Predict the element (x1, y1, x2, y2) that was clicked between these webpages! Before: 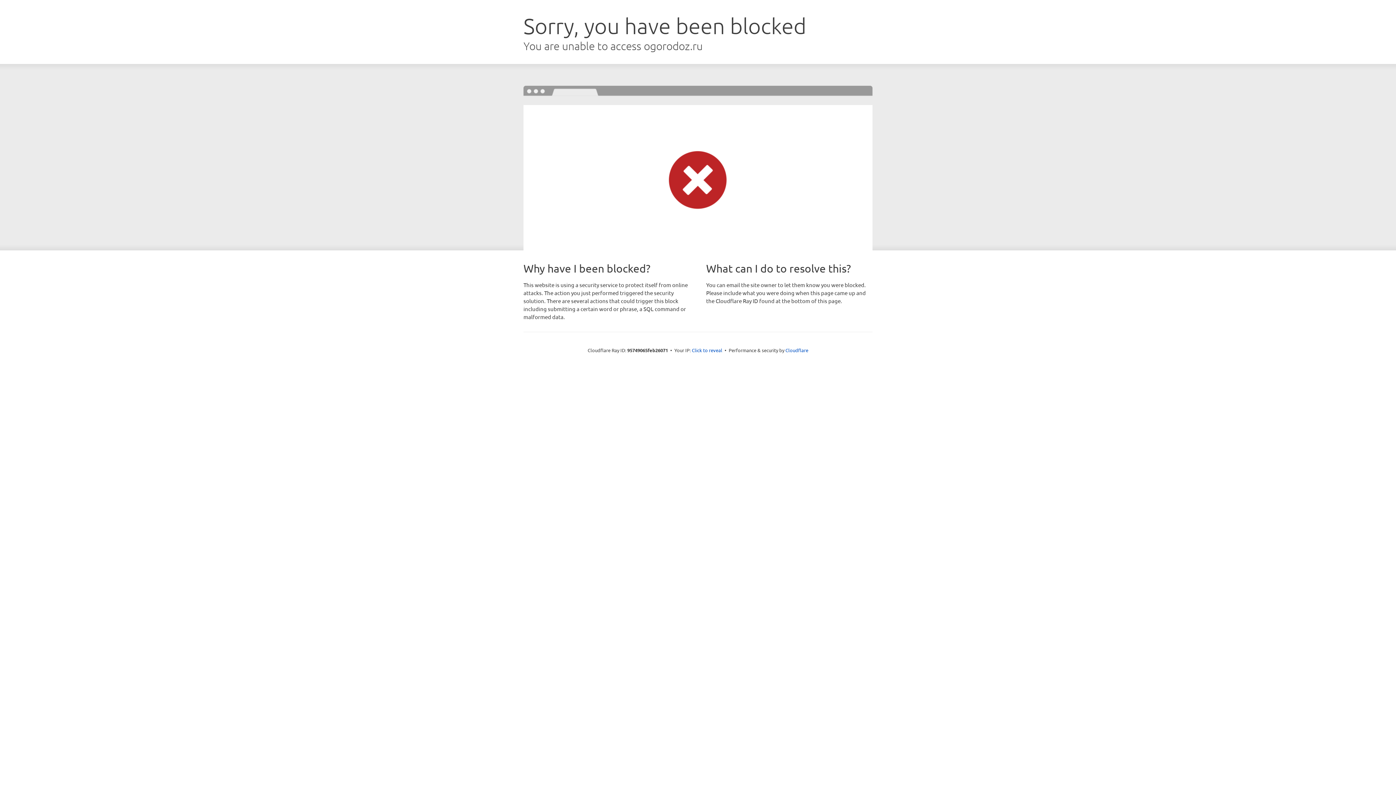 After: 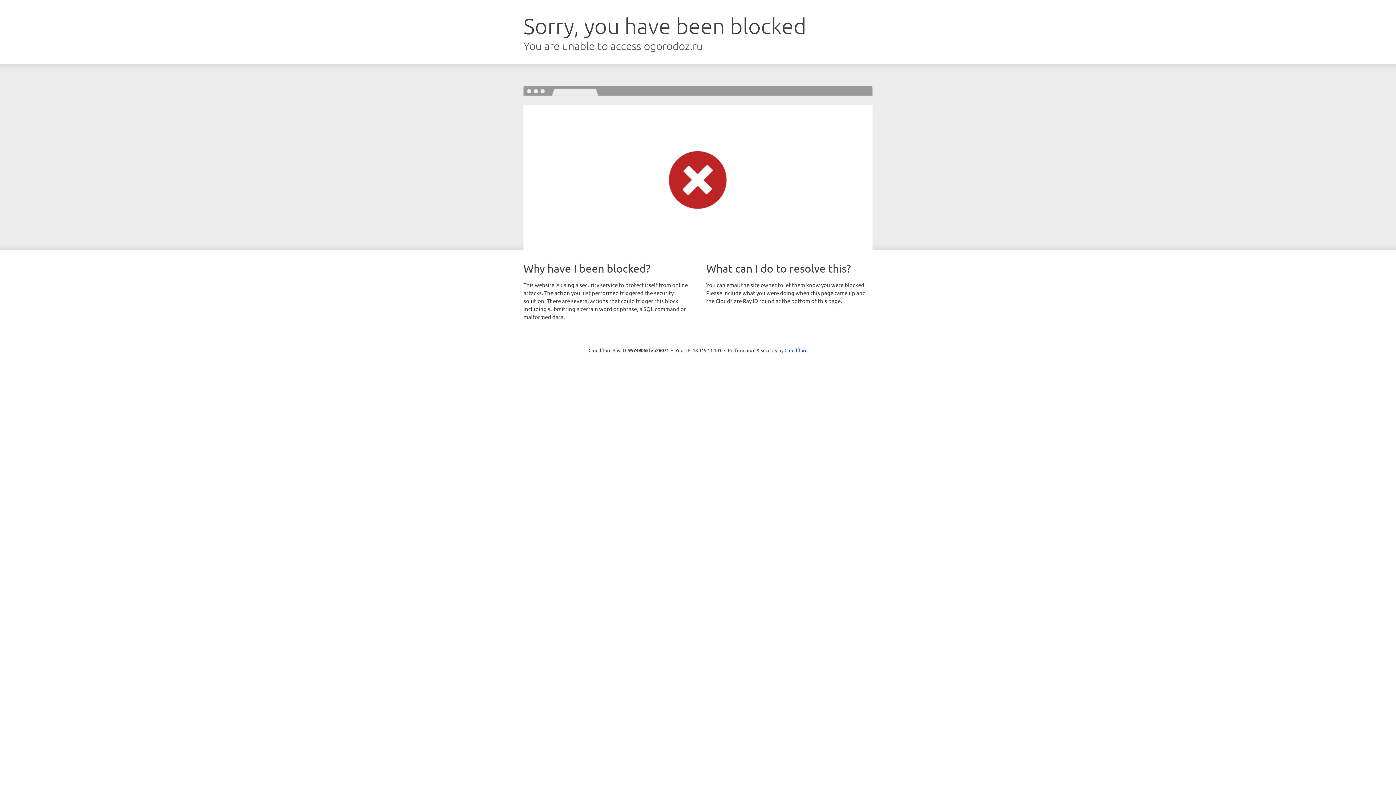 Action: bbox: (692, 346, 722, 353) label: Click to reveal